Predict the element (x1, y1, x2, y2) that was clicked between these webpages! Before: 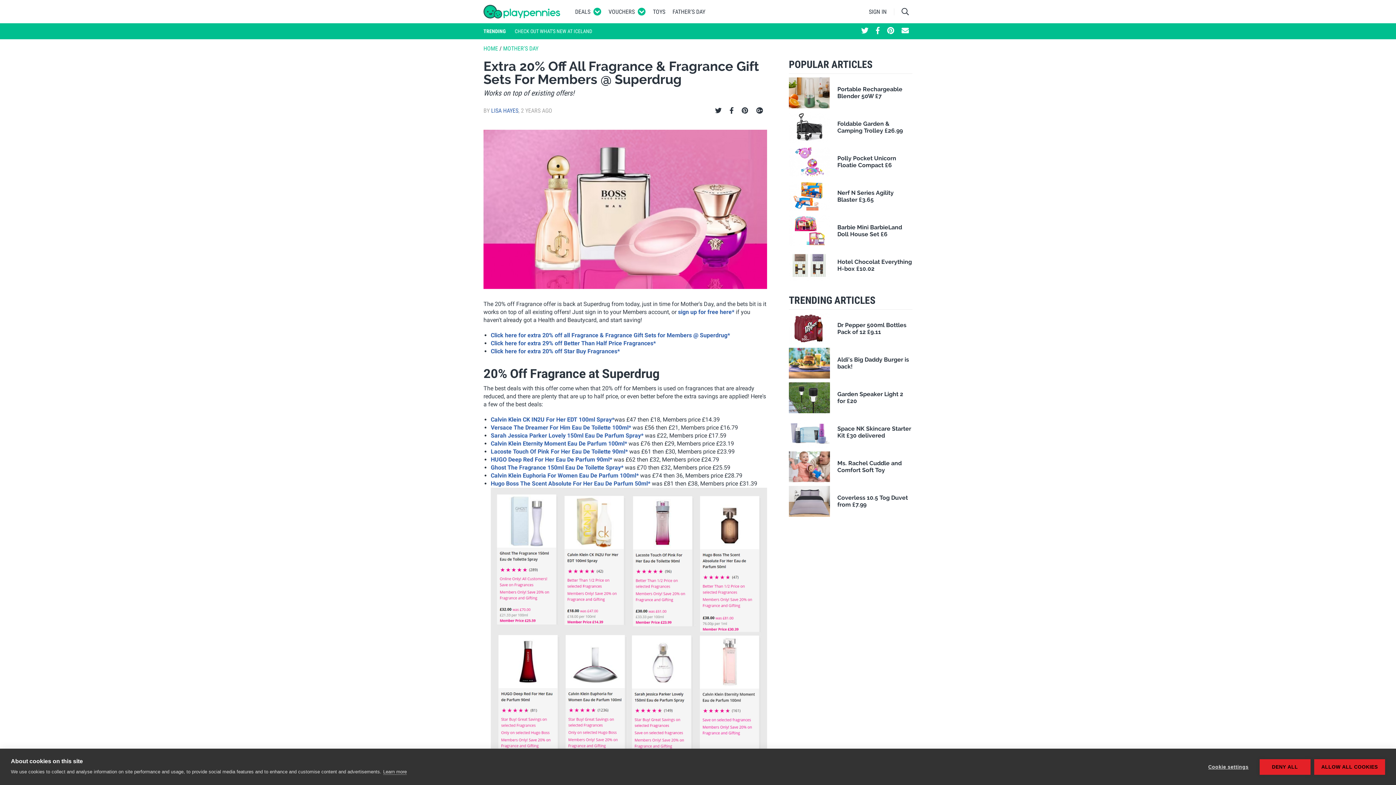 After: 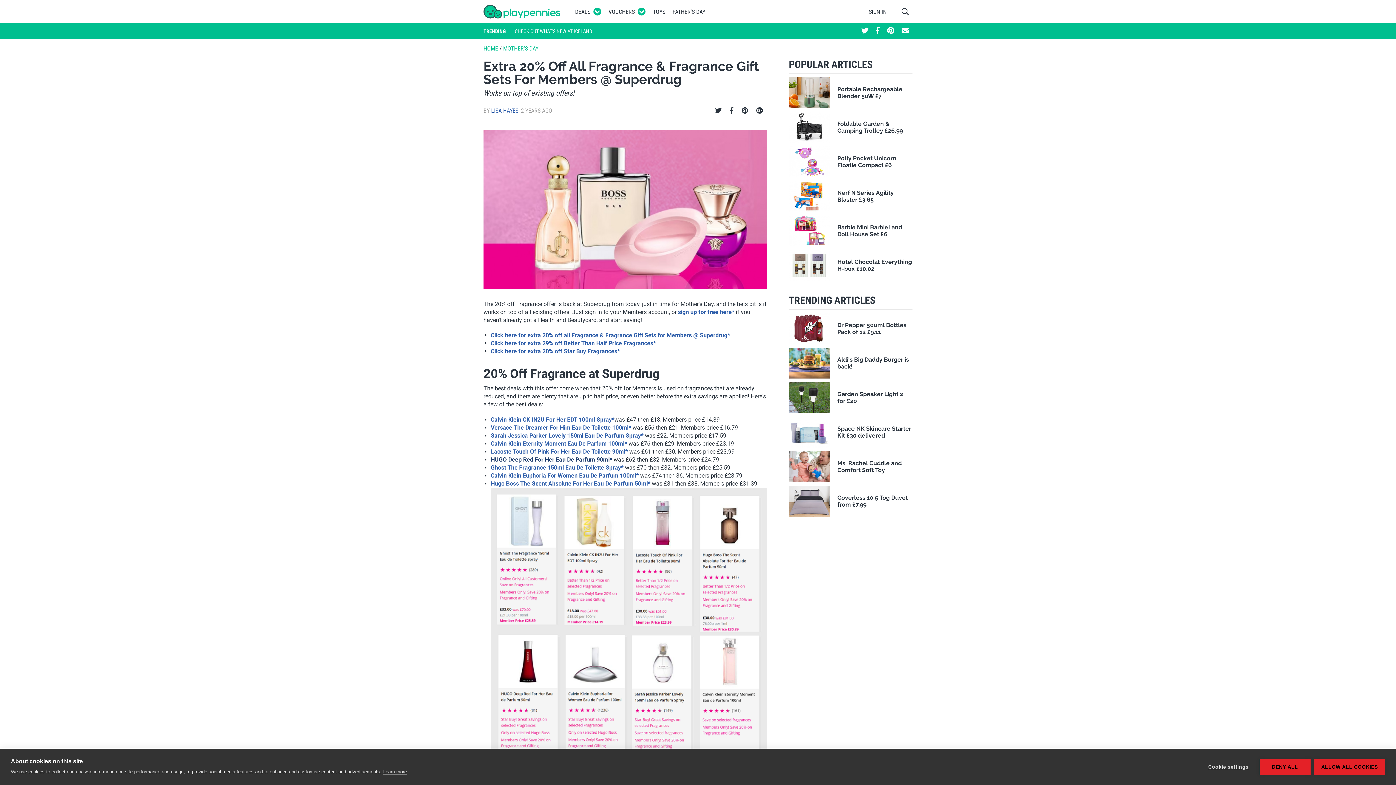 Action: bbox: (490, 456, 612, 463) label: HUGO Deep Red For Her Eau De Parfum 90ml*